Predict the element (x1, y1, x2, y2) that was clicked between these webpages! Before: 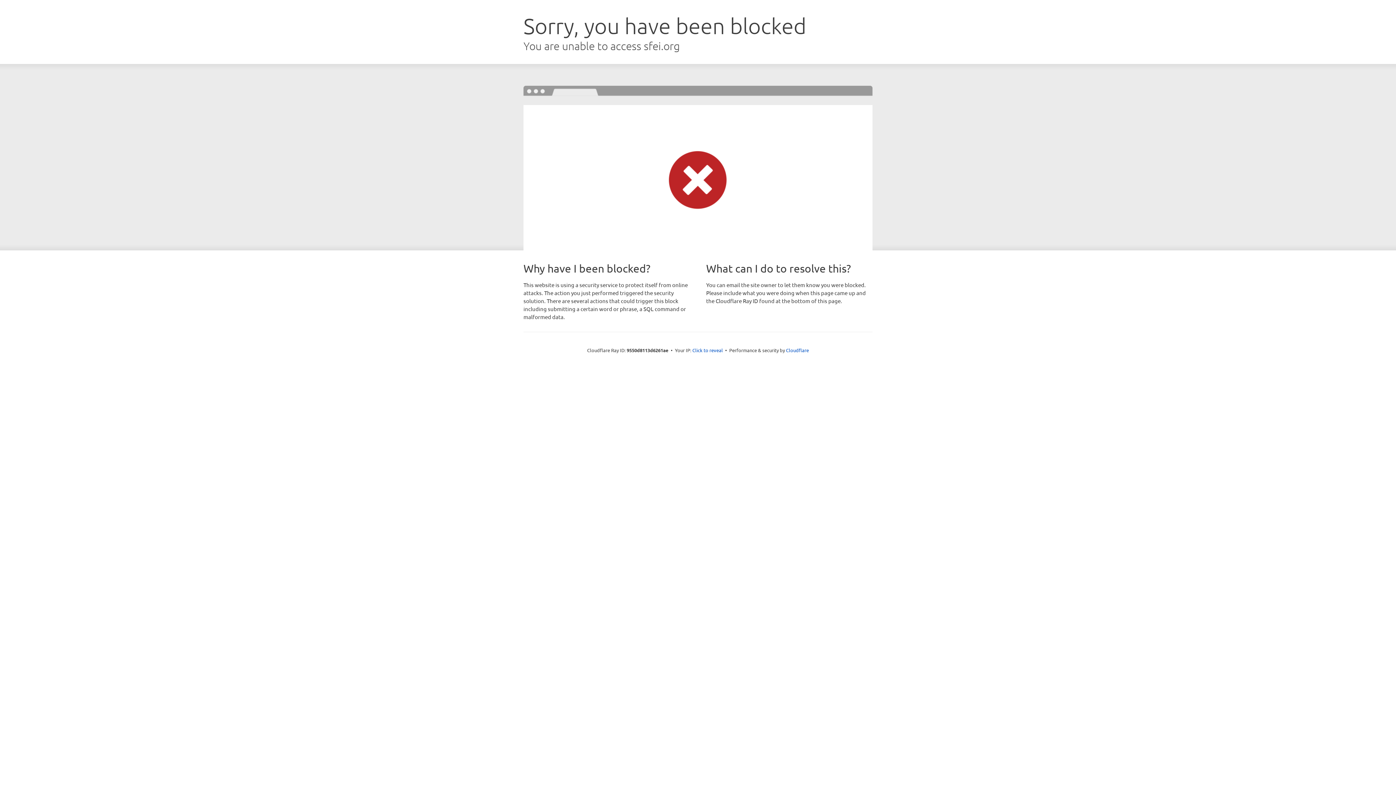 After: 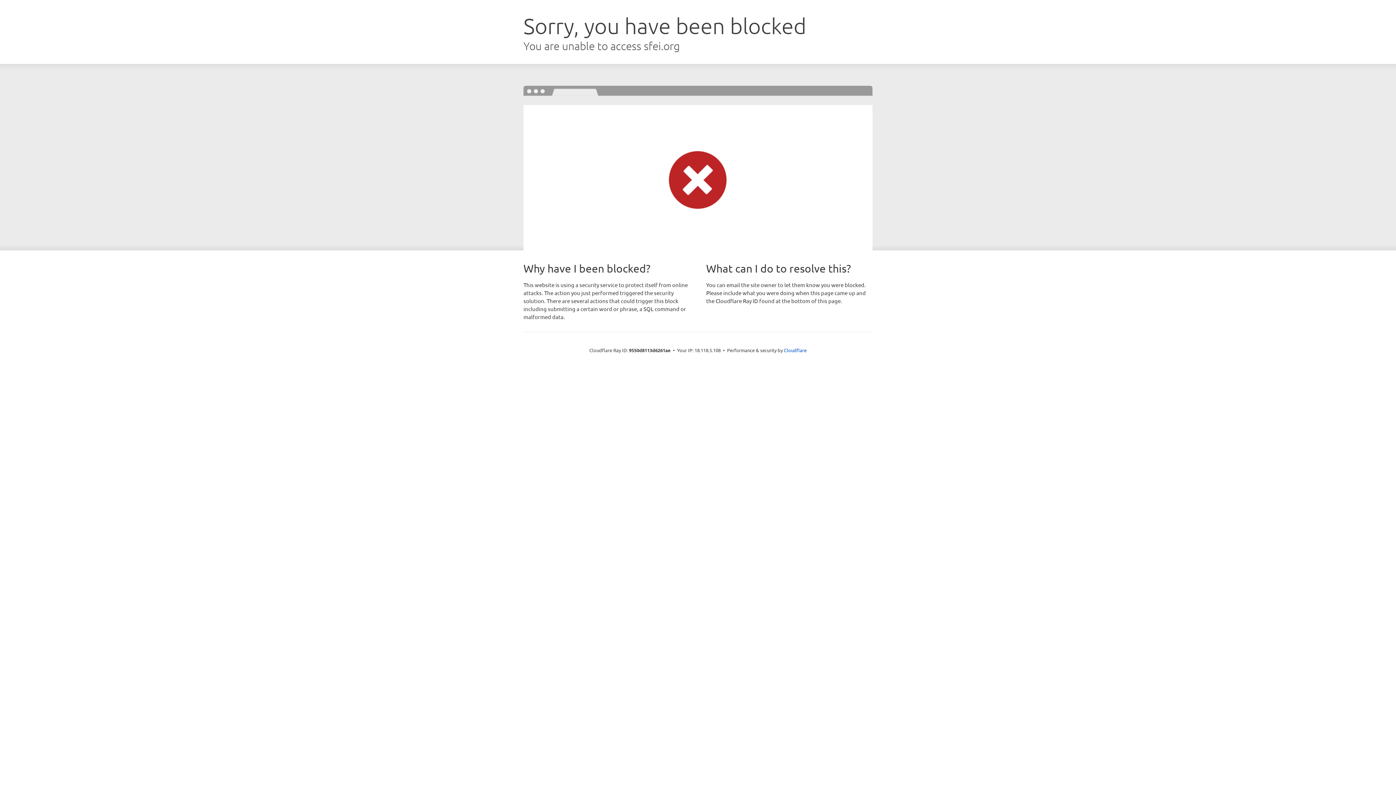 Action: label: Click to reveal bbox: (692, 346, 723, 353)